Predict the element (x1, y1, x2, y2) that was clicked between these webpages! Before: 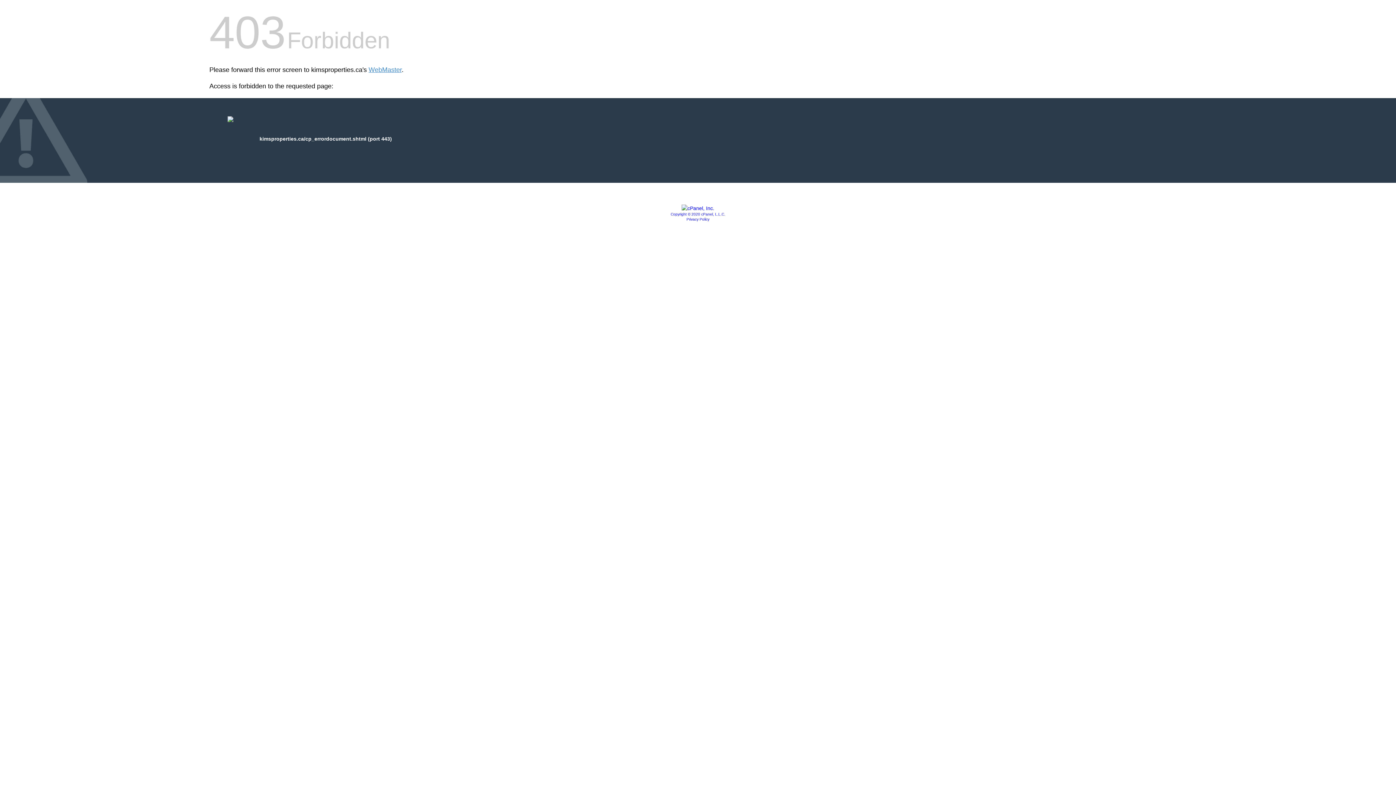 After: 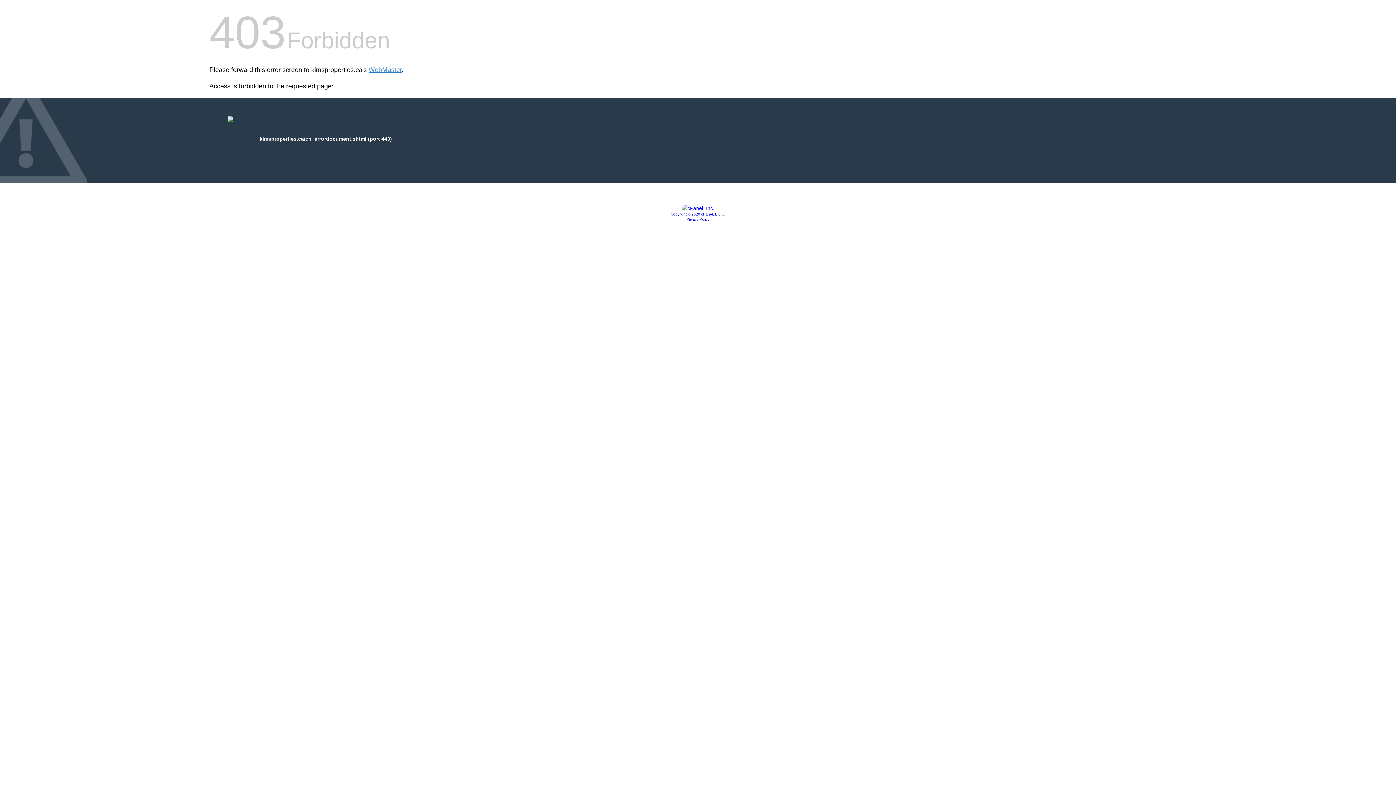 Action: bbox: (681, 205, 714, 211)